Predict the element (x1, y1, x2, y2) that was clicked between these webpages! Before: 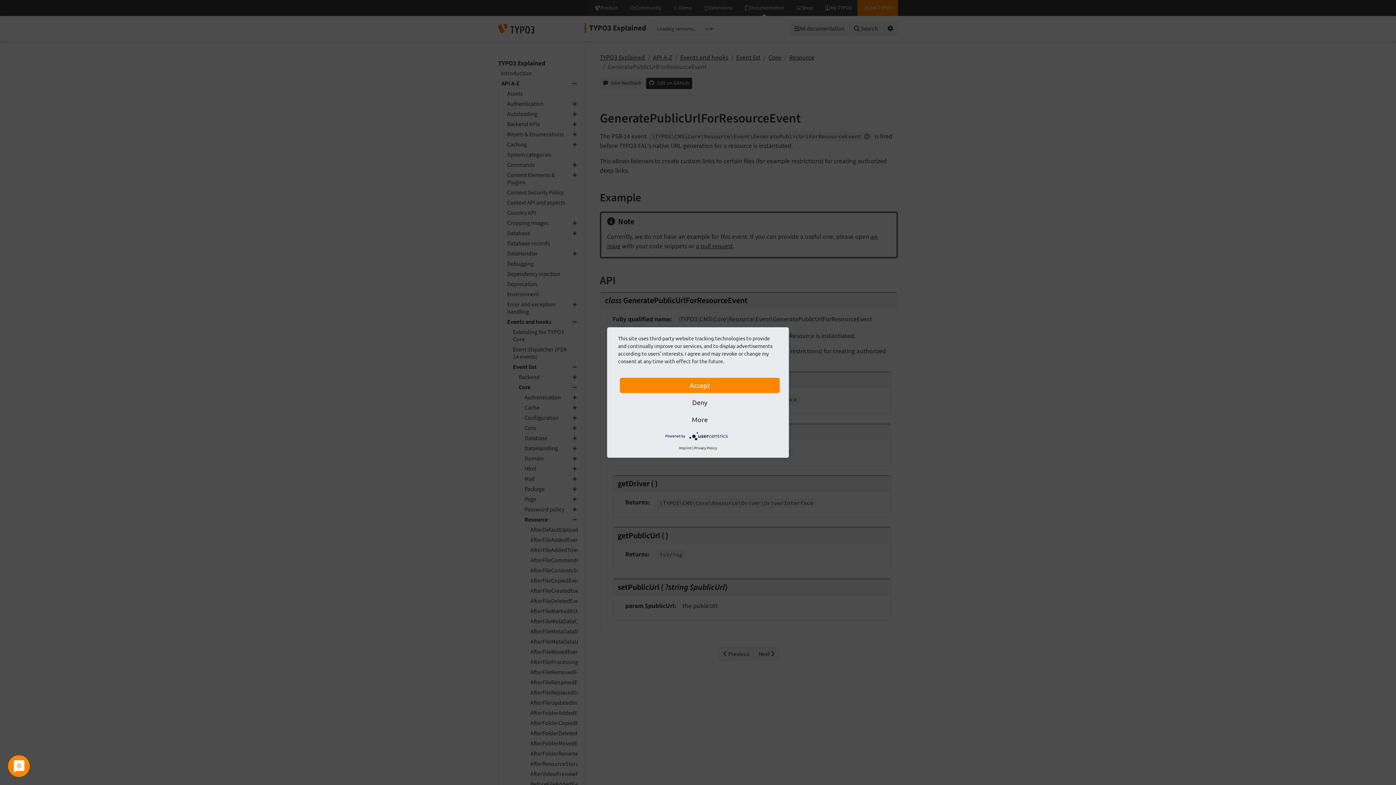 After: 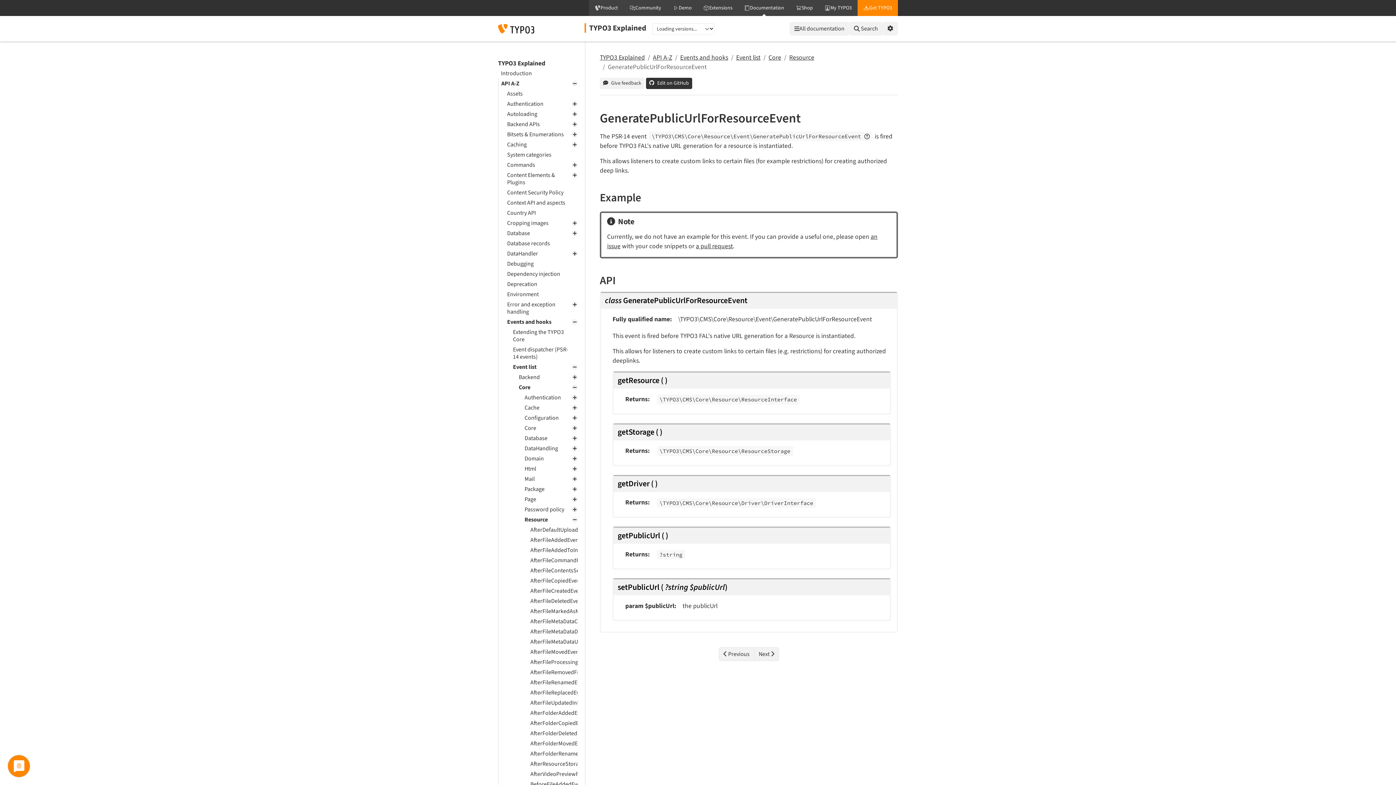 Action: bbox: (620, 395, 780, 410) label: Deny